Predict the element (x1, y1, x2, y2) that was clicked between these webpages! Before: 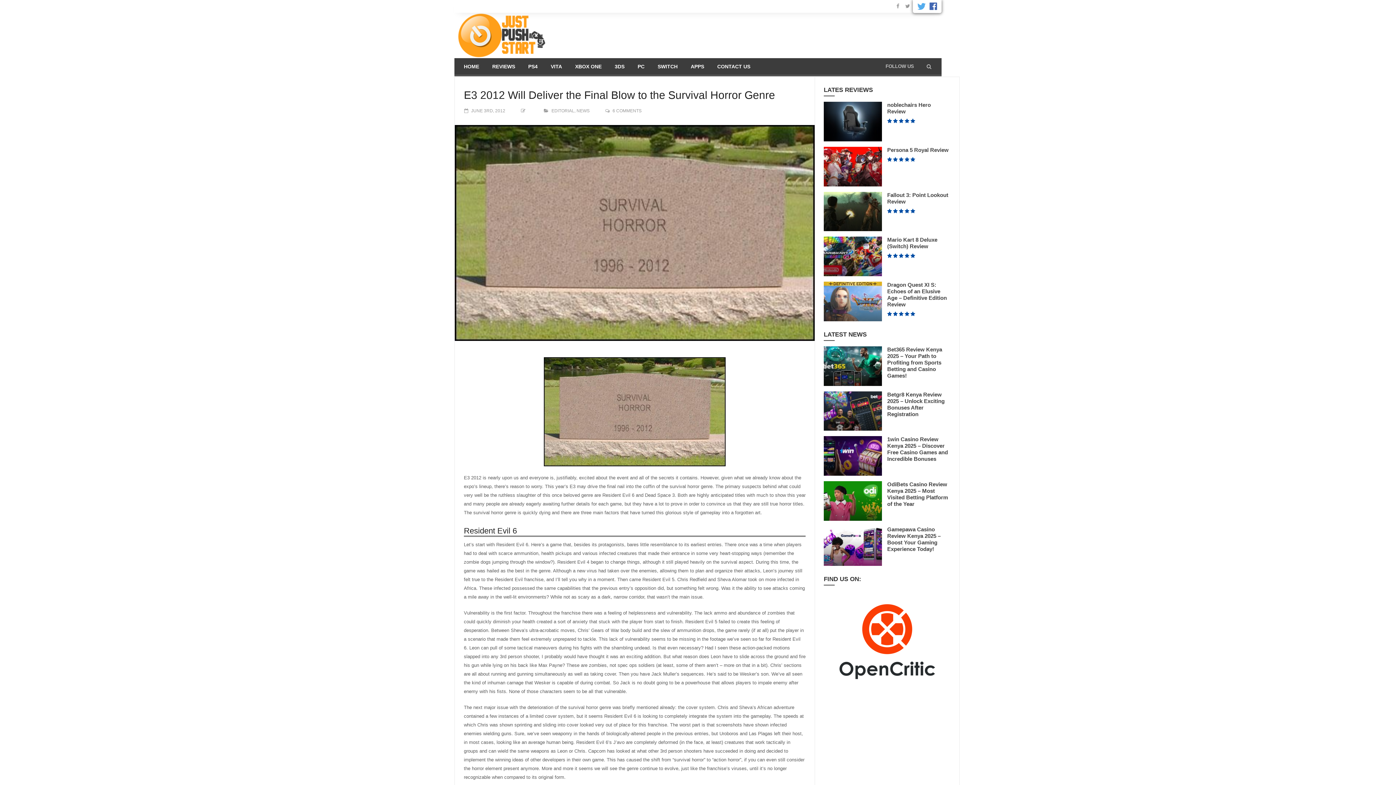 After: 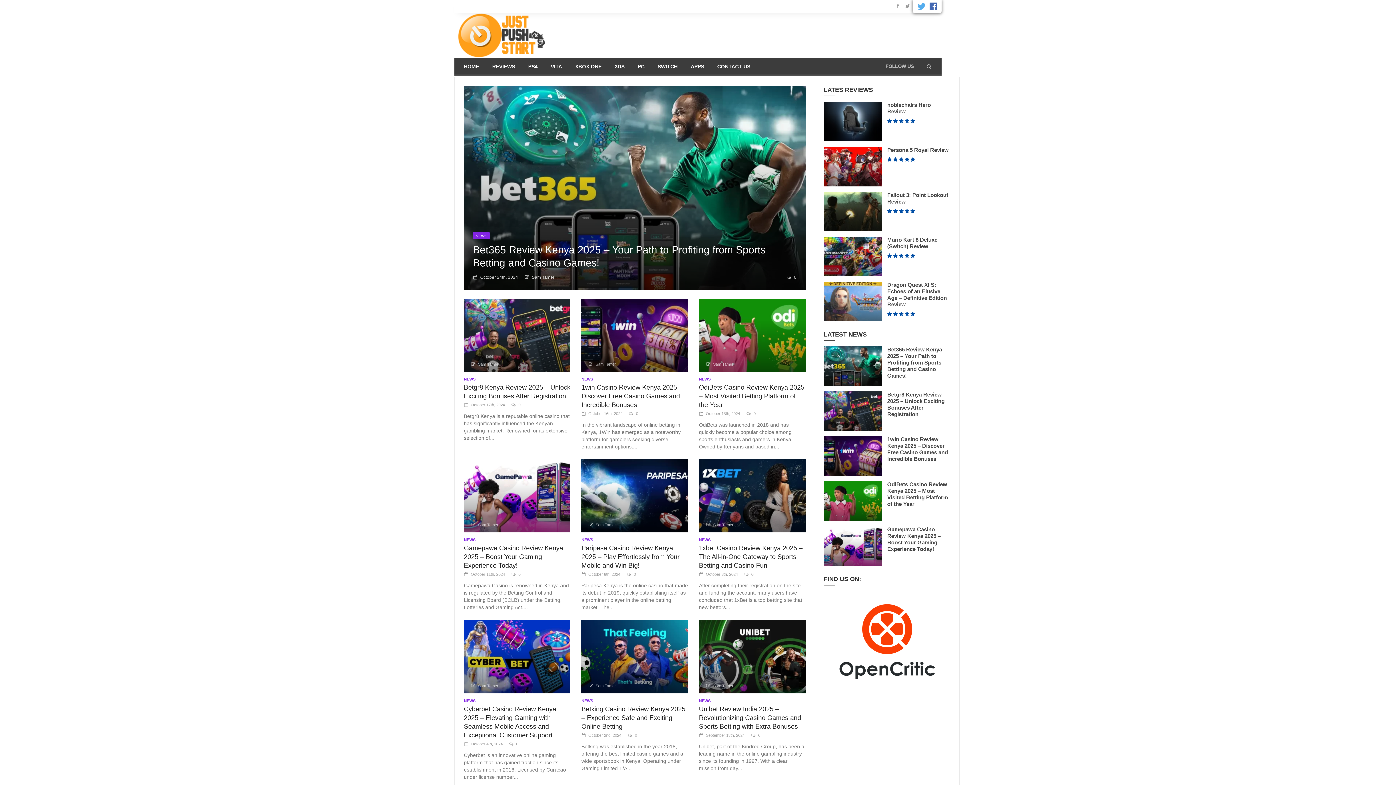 Action: bbox: (458, 13, 545, 57)